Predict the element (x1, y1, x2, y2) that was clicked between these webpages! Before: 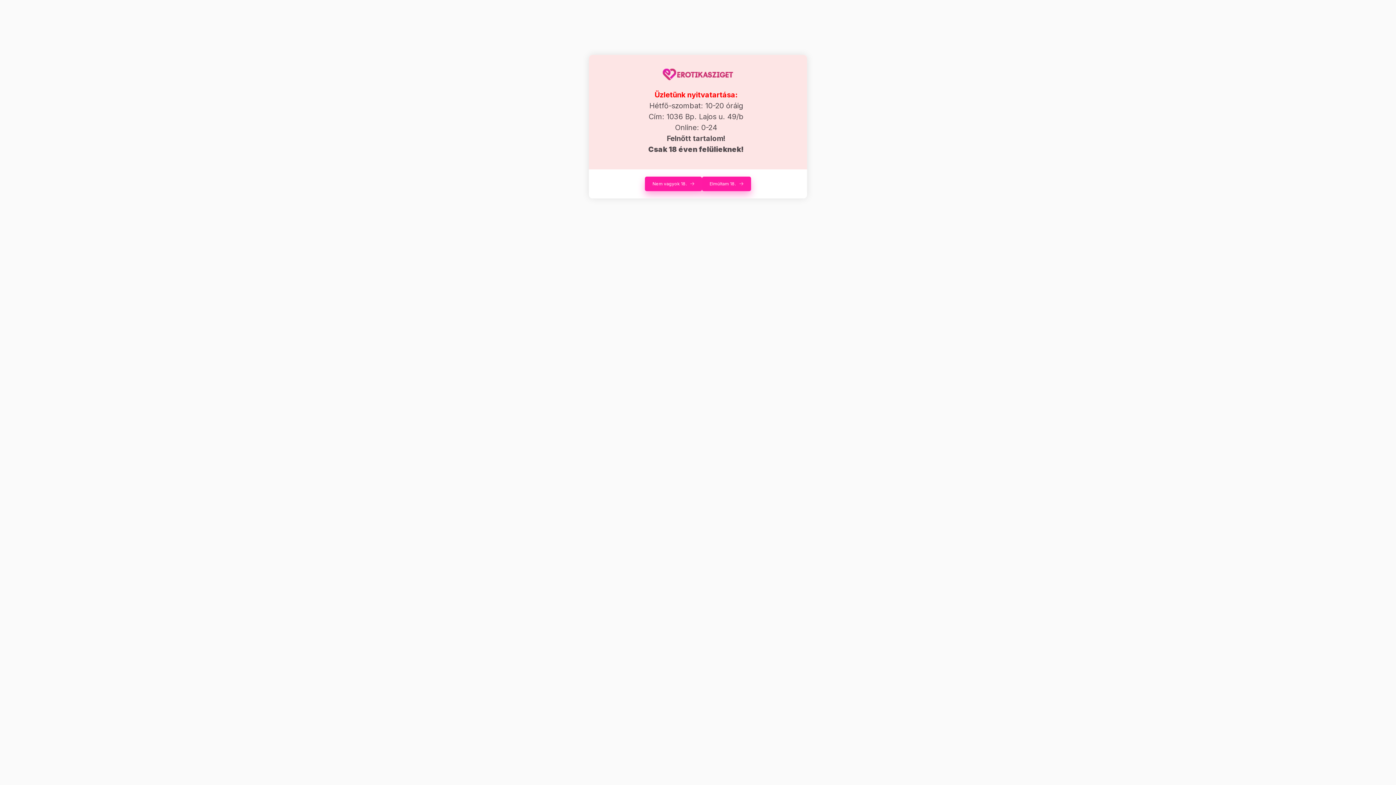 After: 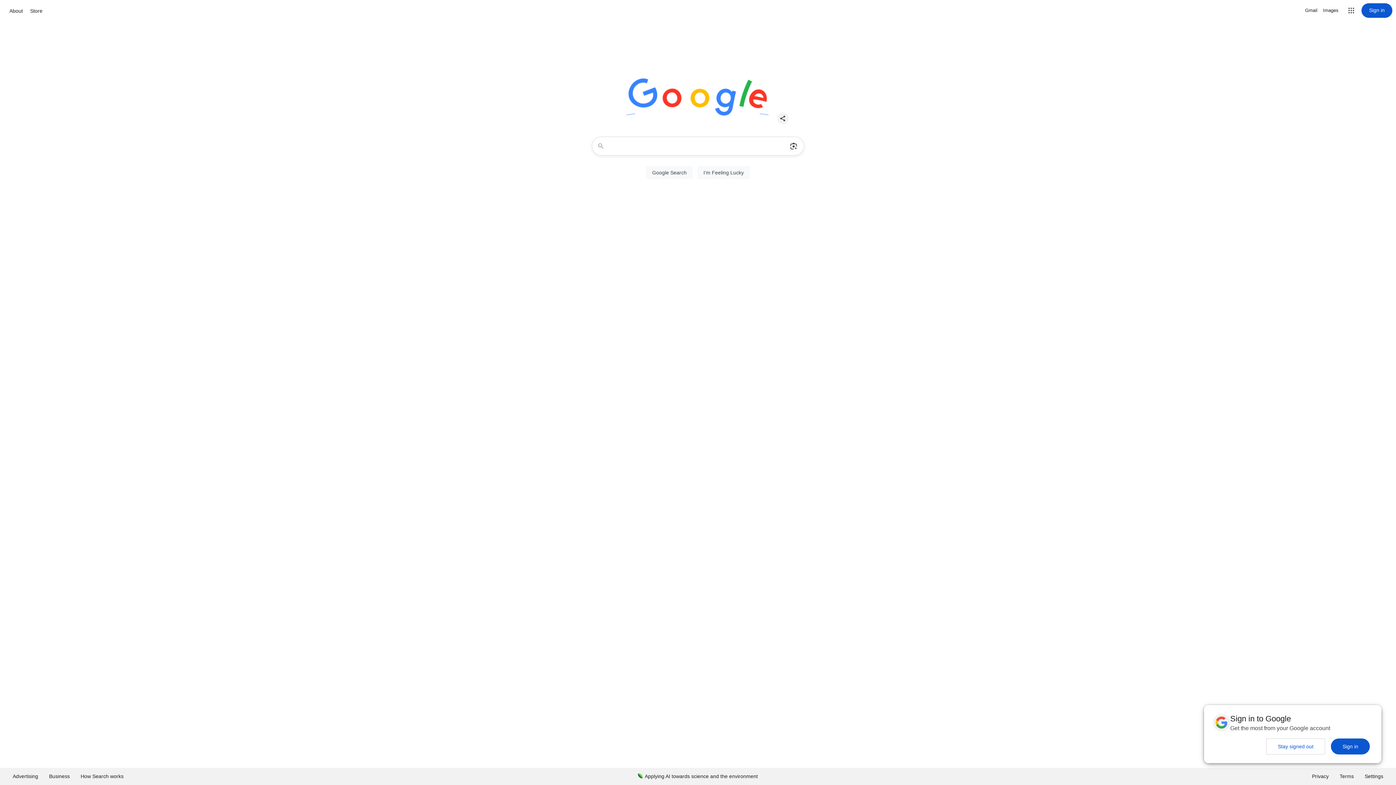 Action: label: Nem vagyok 18. bbox: (645, 176, 702, 191)